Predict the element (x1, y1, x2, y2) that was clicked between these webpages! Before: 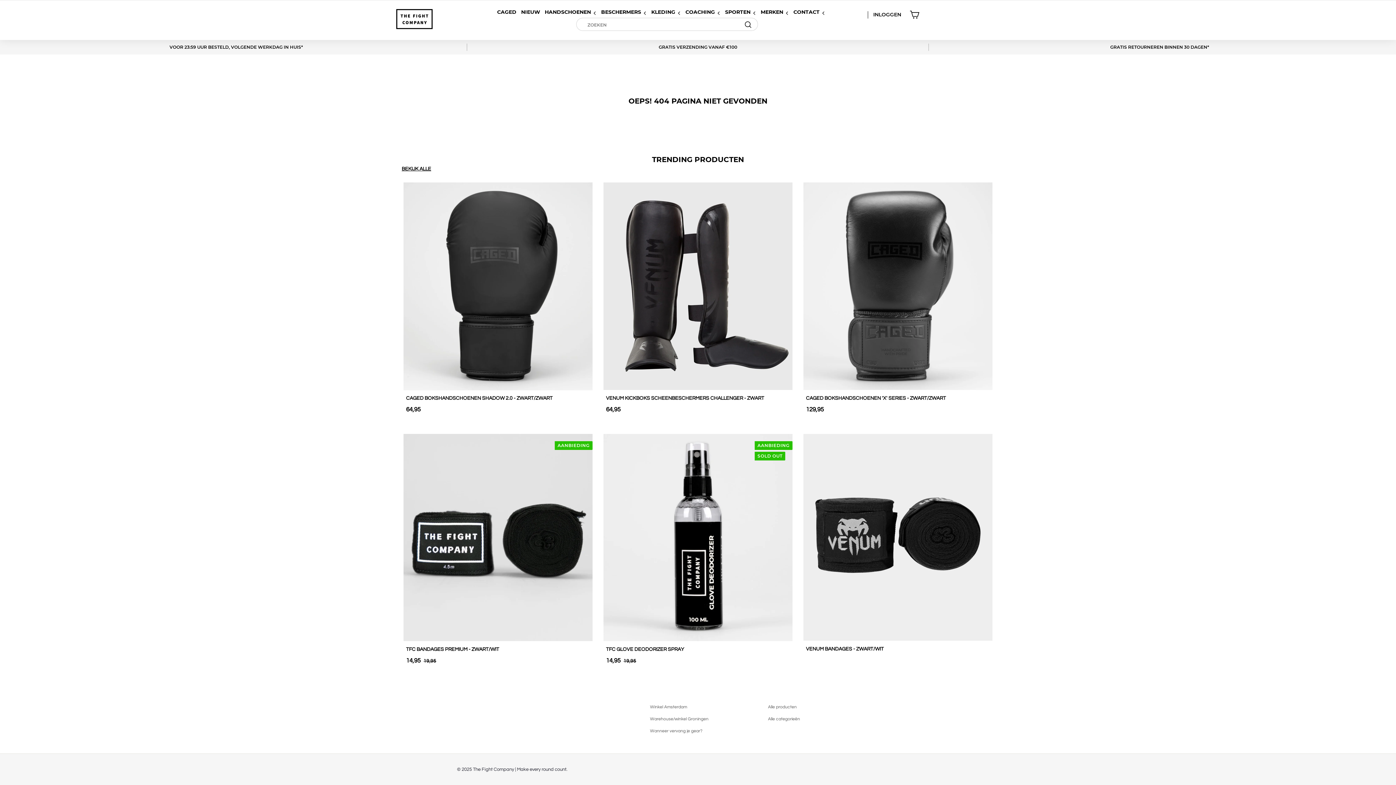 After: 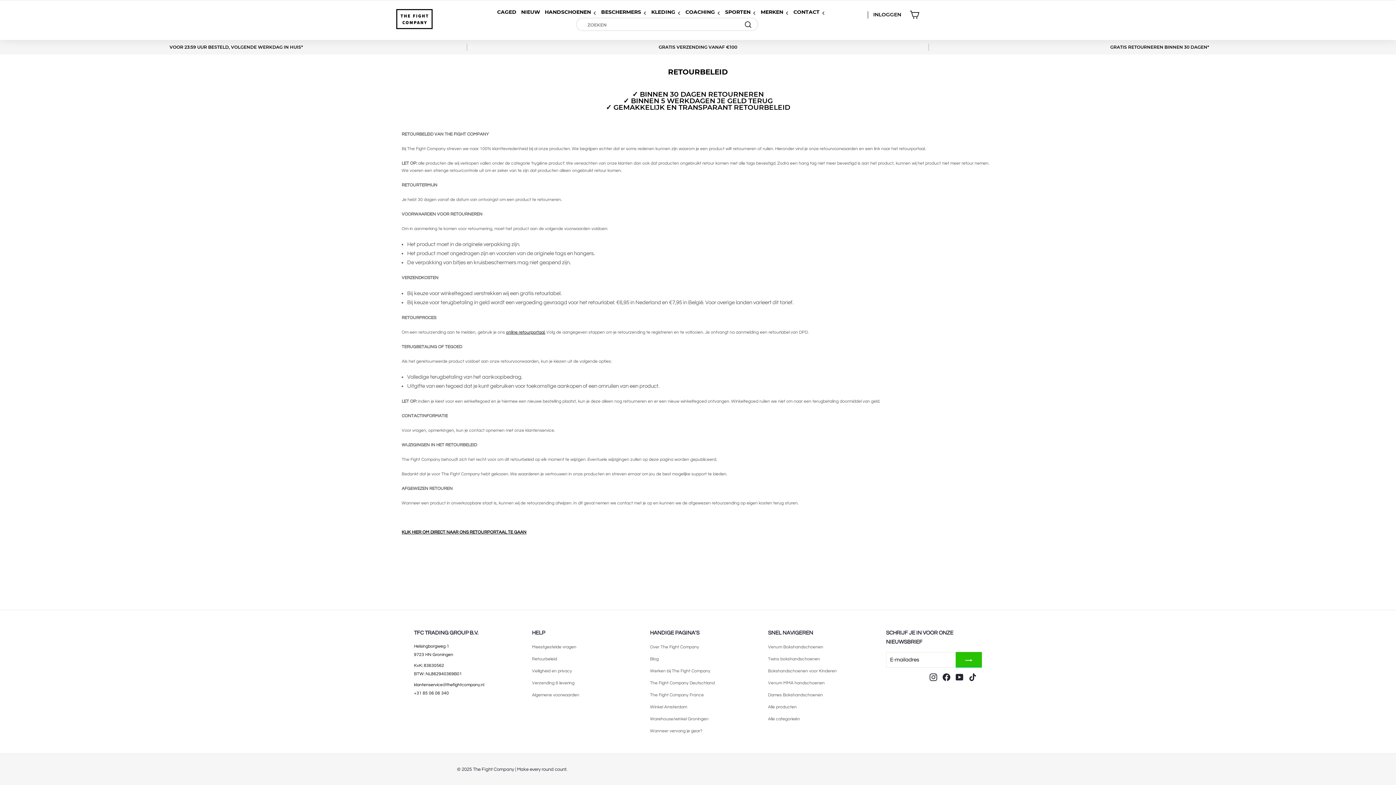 Action: bbox: (1110, 43, 1209, 51) label: GRATIS RETOURNEREN BINNEN 30 DAGEN*